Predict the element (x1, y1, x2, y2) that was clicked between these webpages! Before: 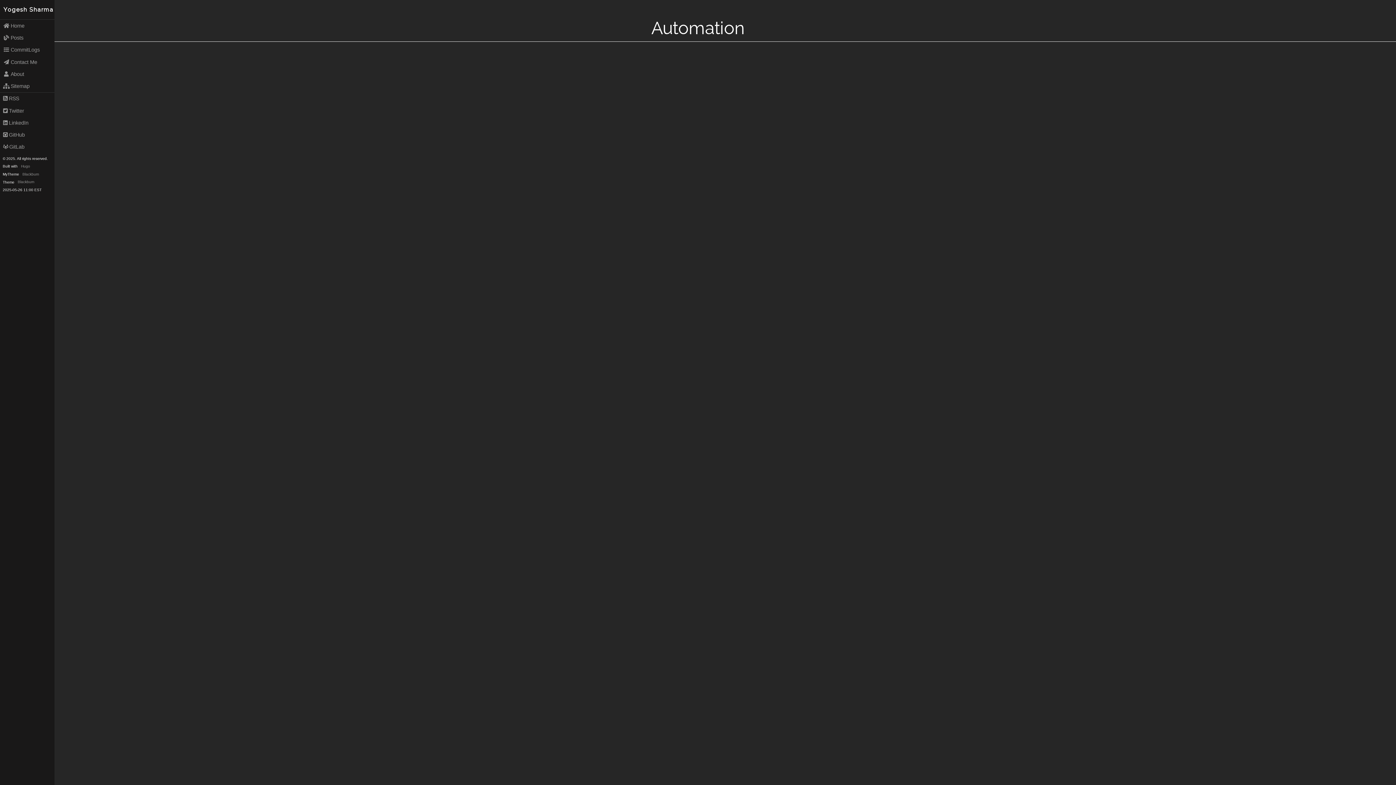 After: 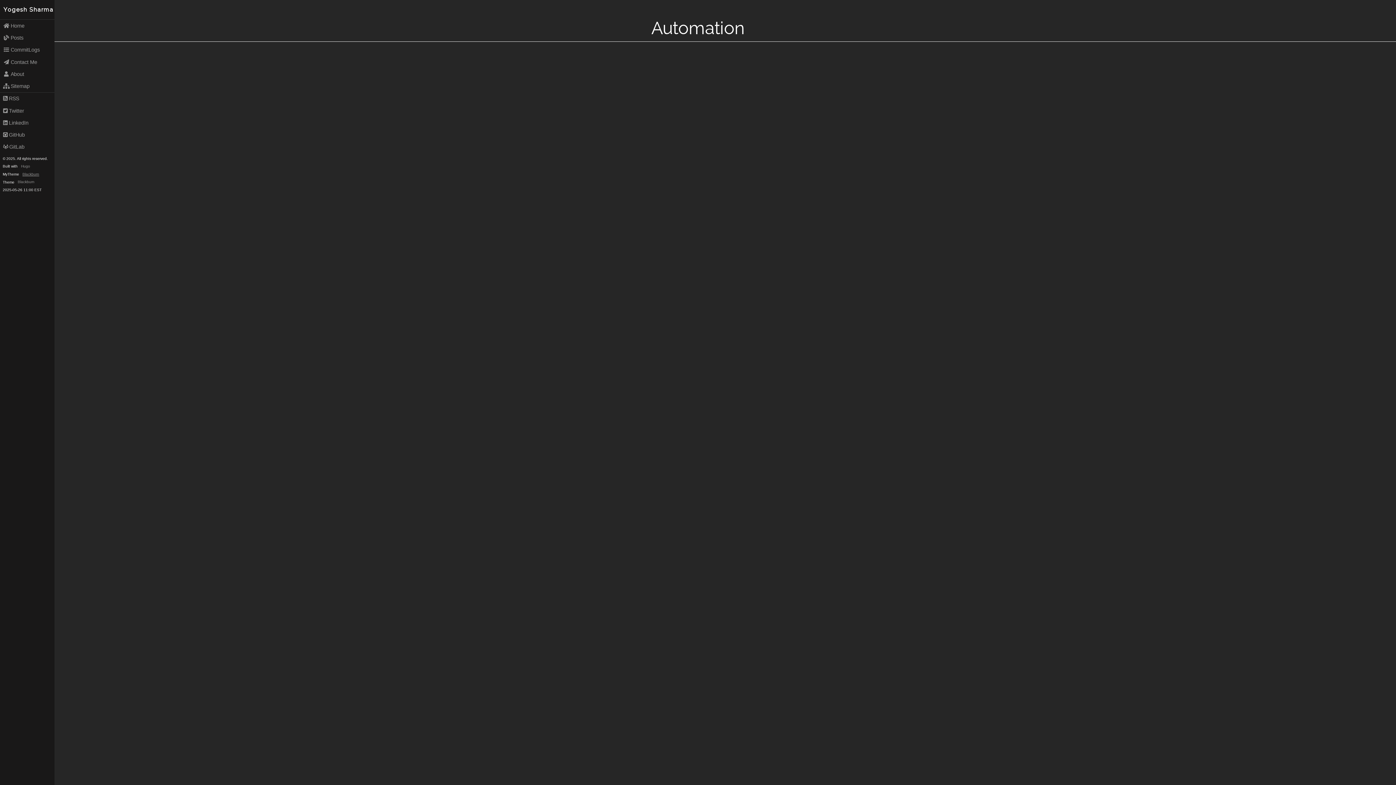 Action: label: Blackburn bbox: (20, 170, 41, 178)